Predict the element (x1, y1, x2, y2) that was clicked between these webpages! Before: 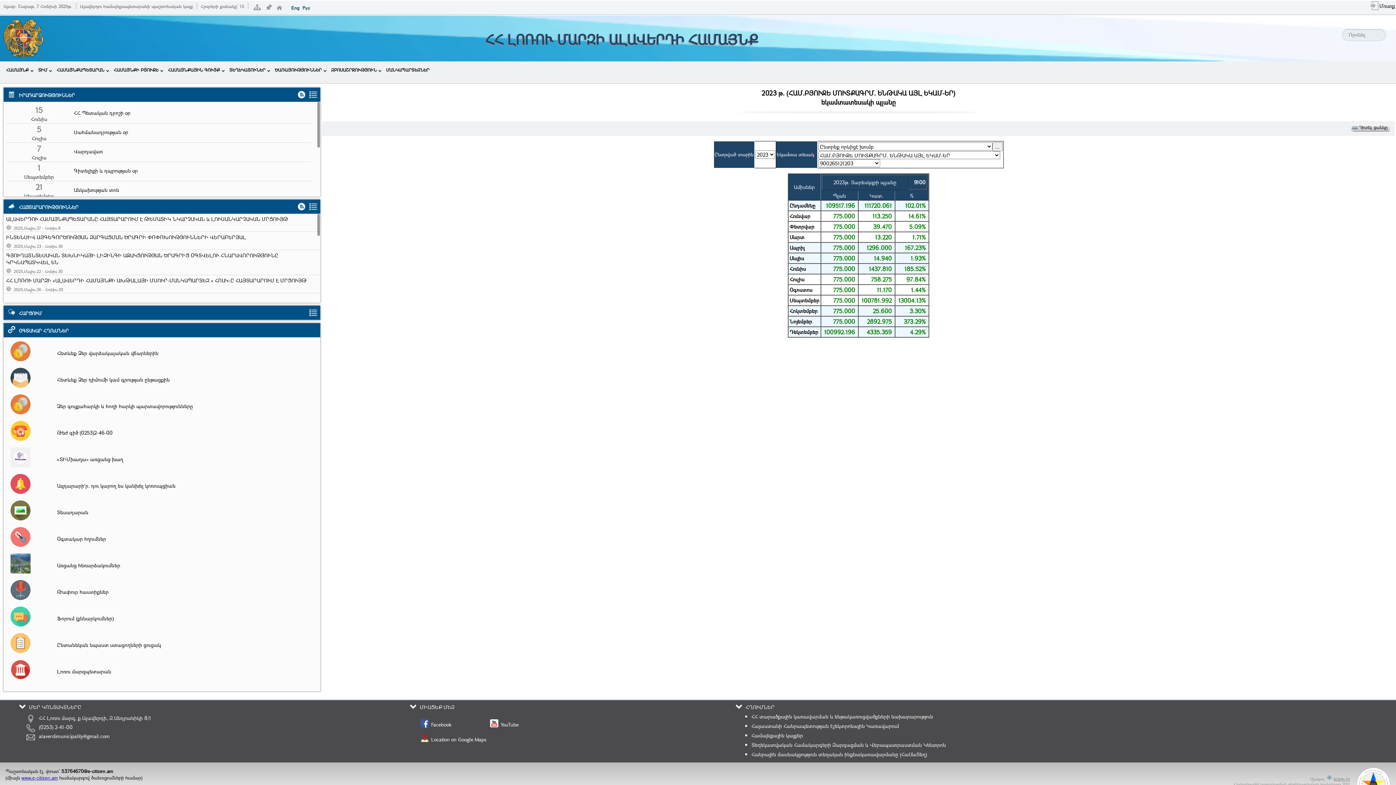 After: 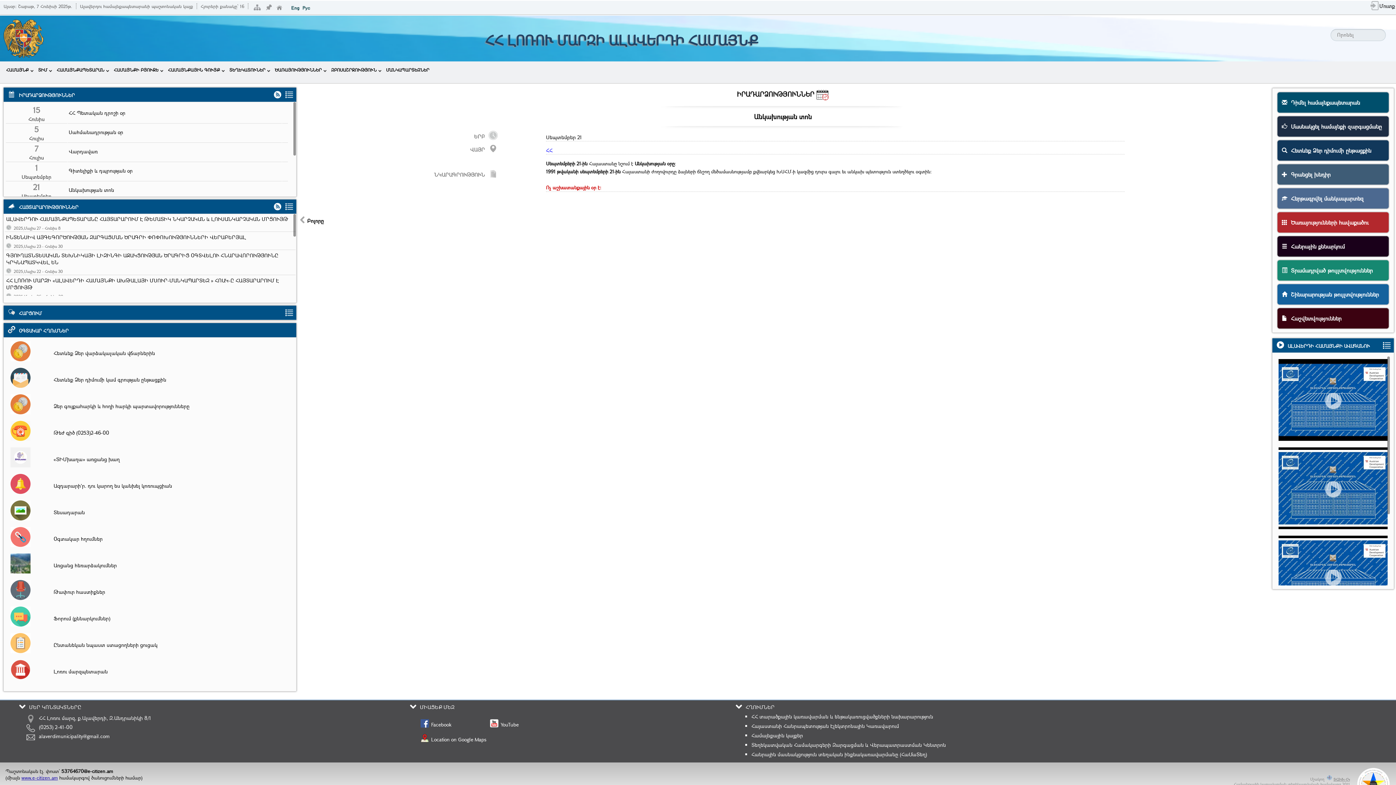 Action: bbox: (73, 186, 304, 195) label: Անկախության տոն